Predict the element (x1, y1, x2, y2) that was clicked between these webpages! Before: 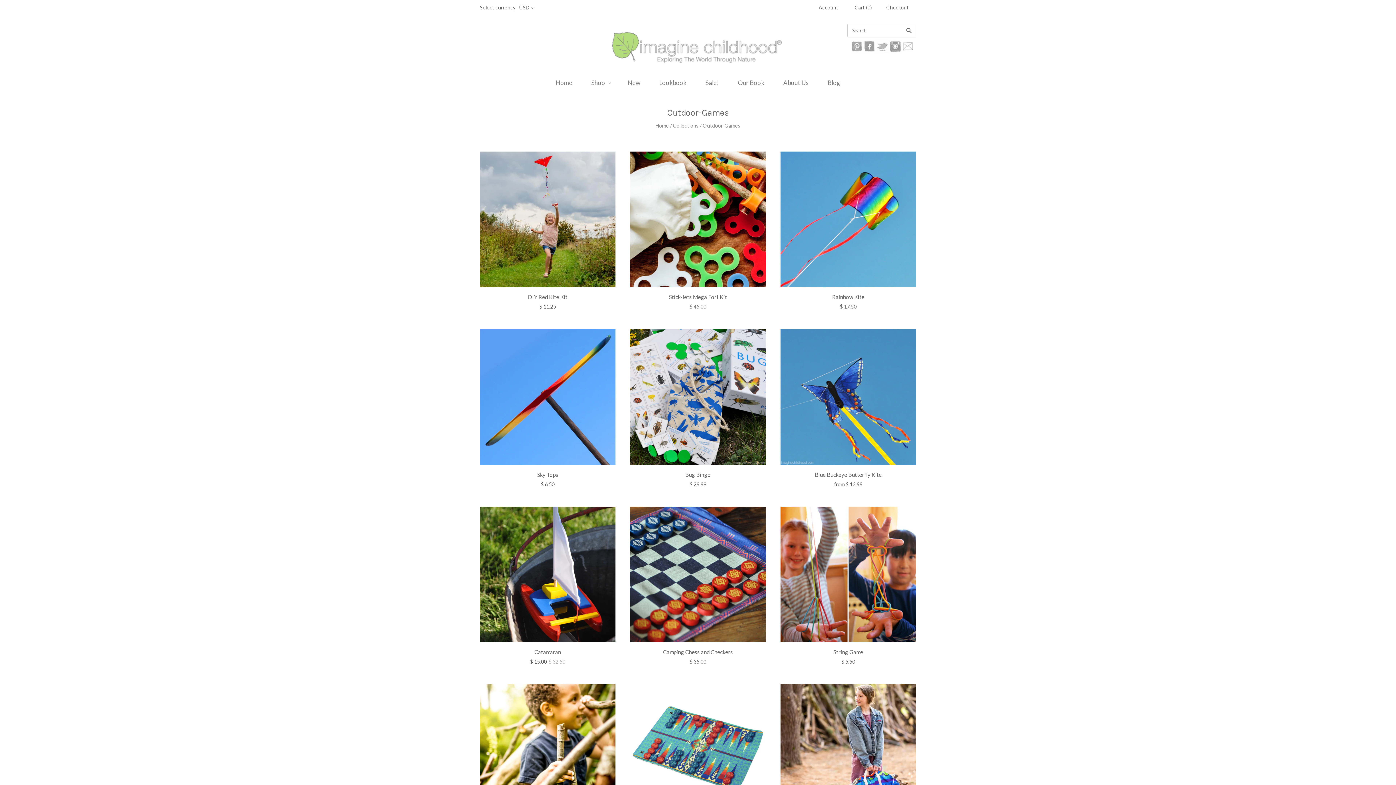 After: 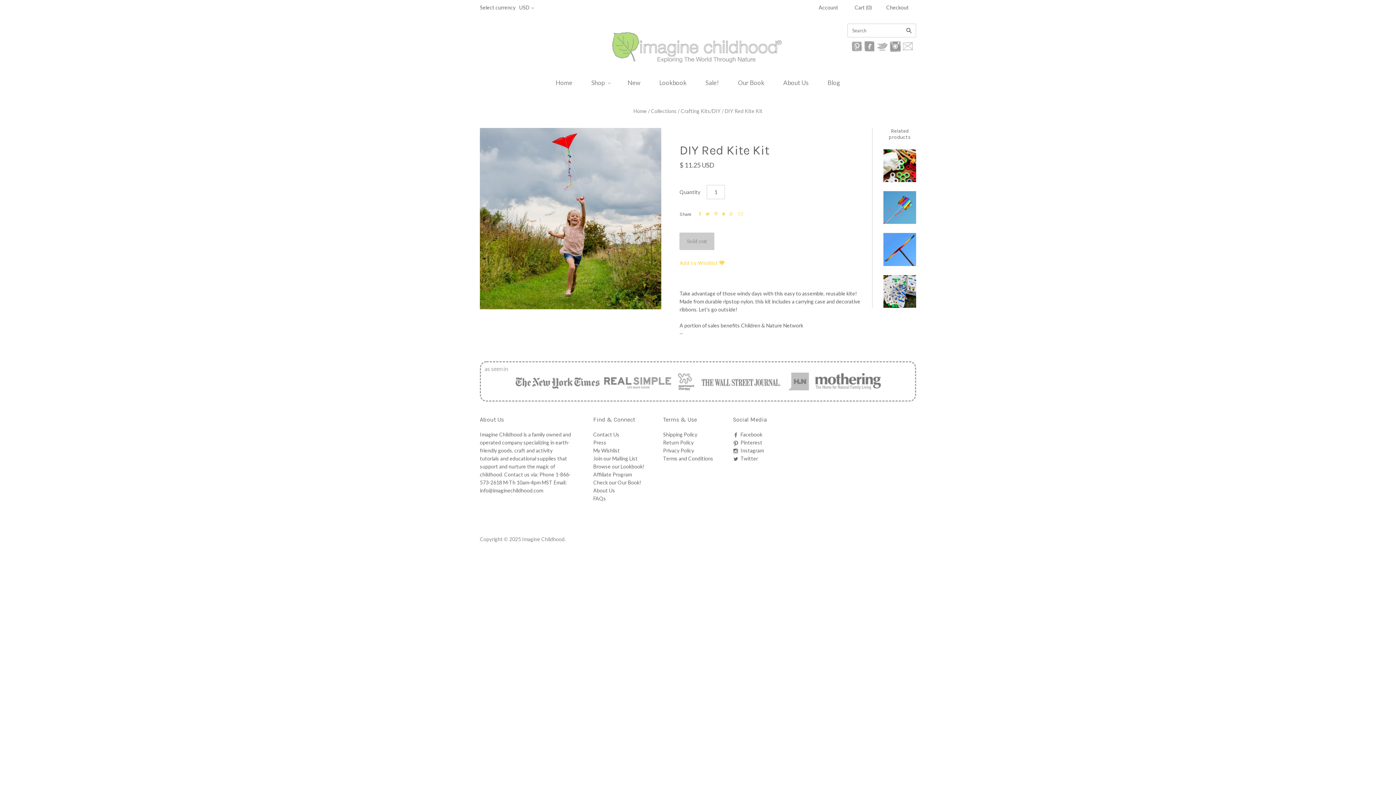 Action: bbox: (528, 293, 567, 300) label: DIY Red Kite Kit